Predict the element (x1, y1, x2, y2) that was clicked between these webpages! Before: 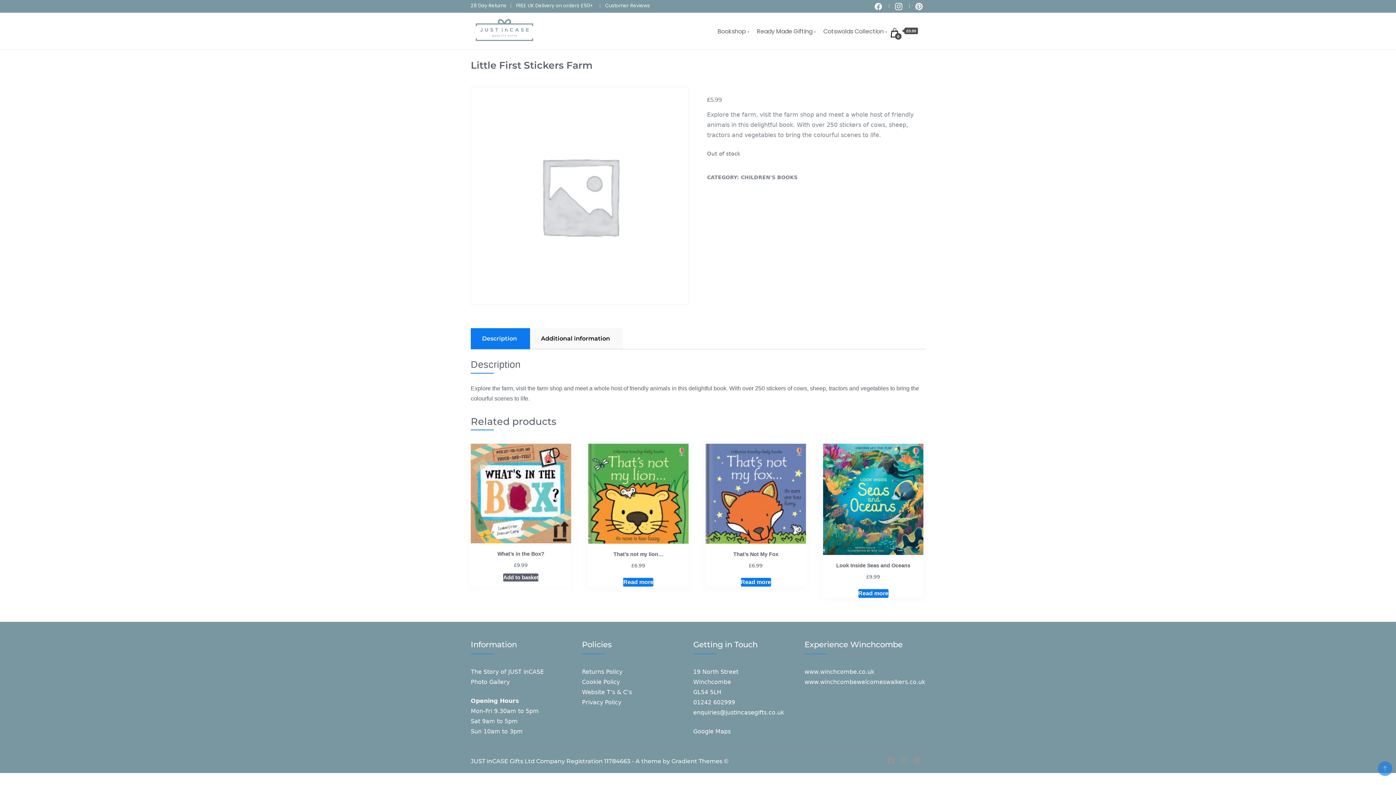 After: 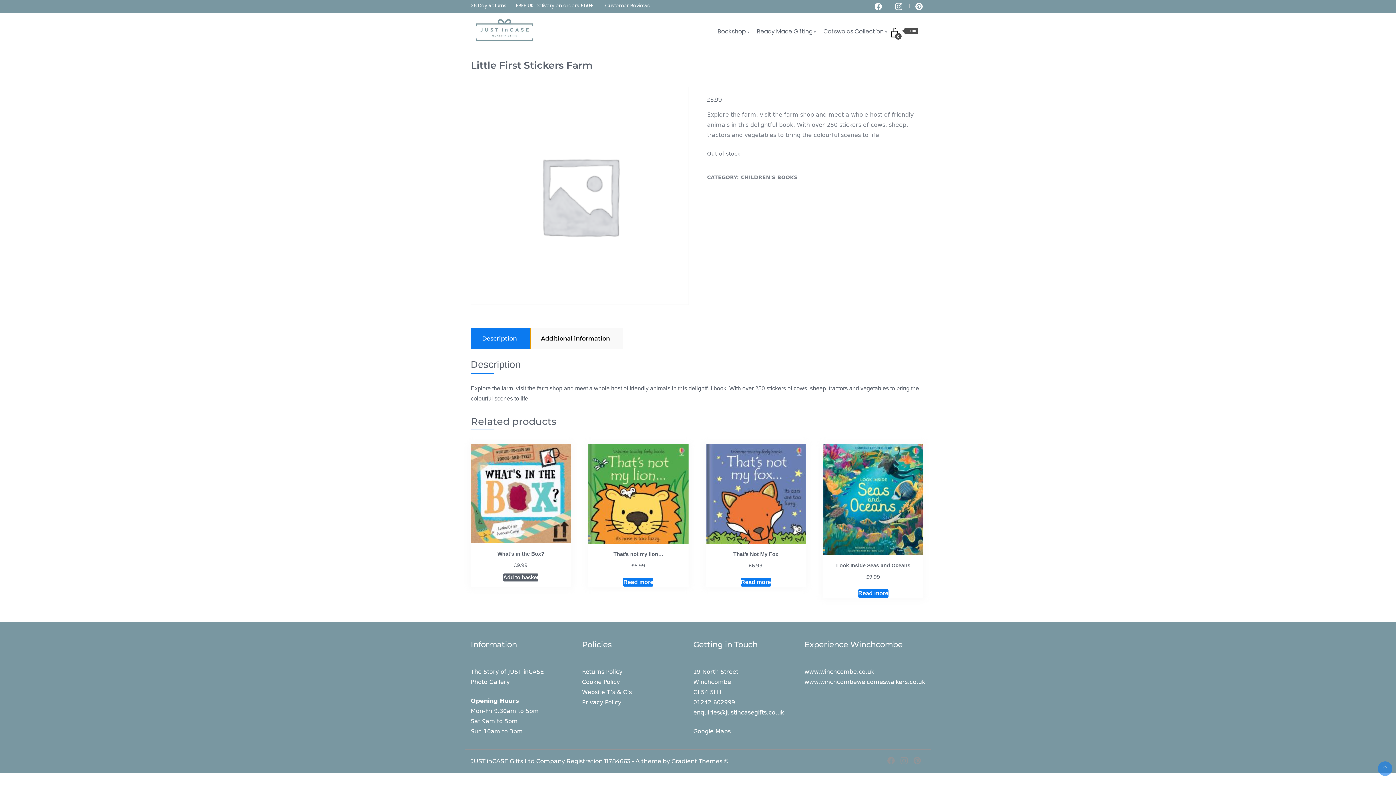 Action: bbox: (469, 328, 530, 349) label: Description